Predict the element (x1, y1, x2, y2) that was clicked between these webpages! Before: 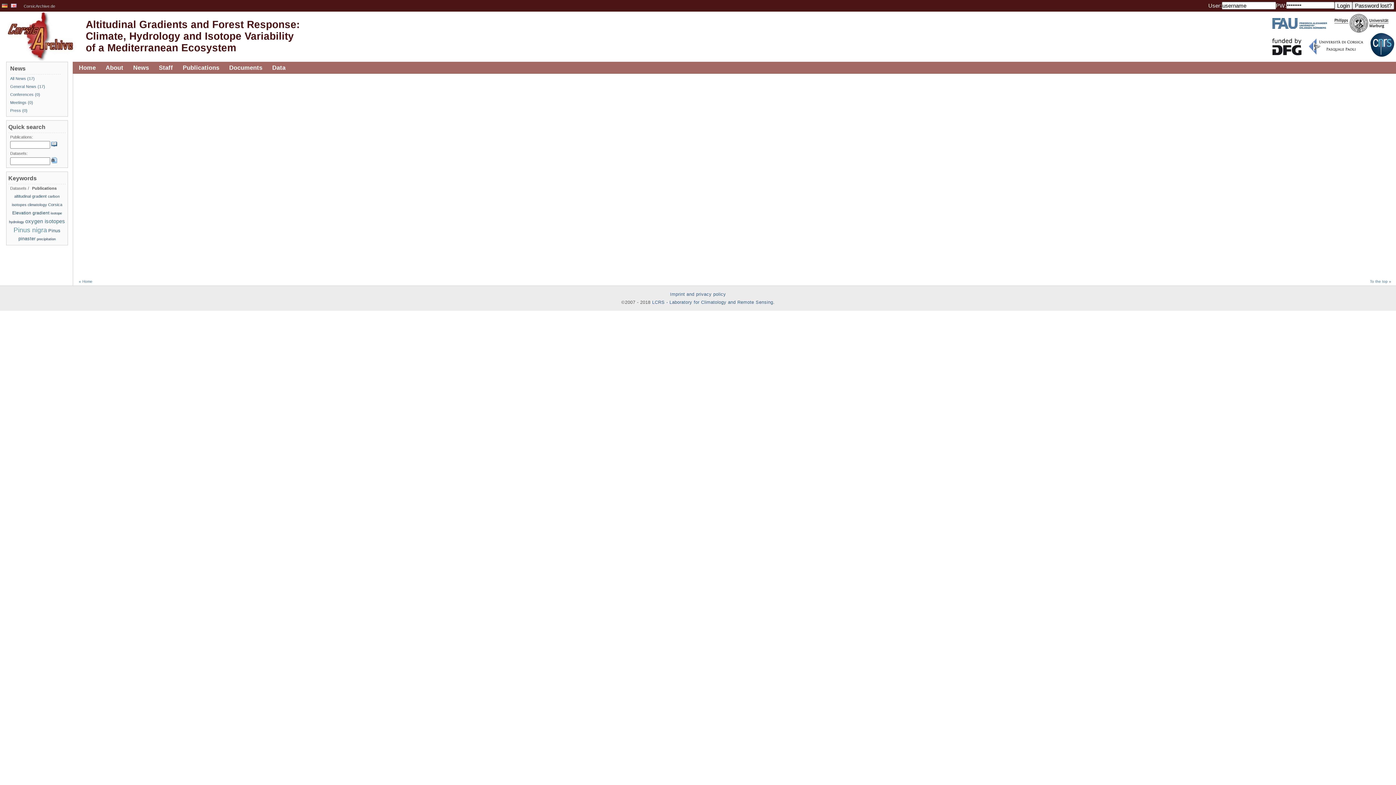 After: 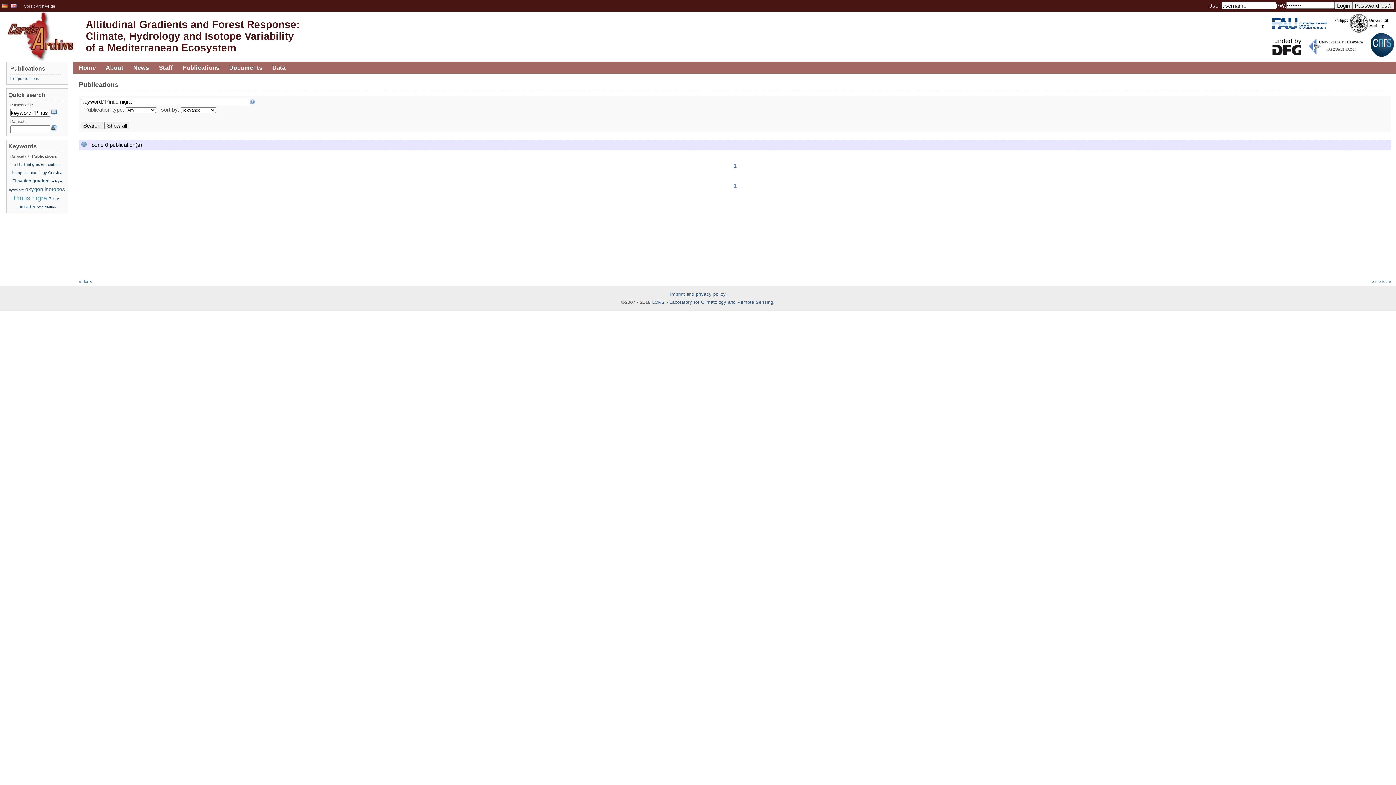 Action: bbox: (13, 226, 47, 233) label: Pinus nigra